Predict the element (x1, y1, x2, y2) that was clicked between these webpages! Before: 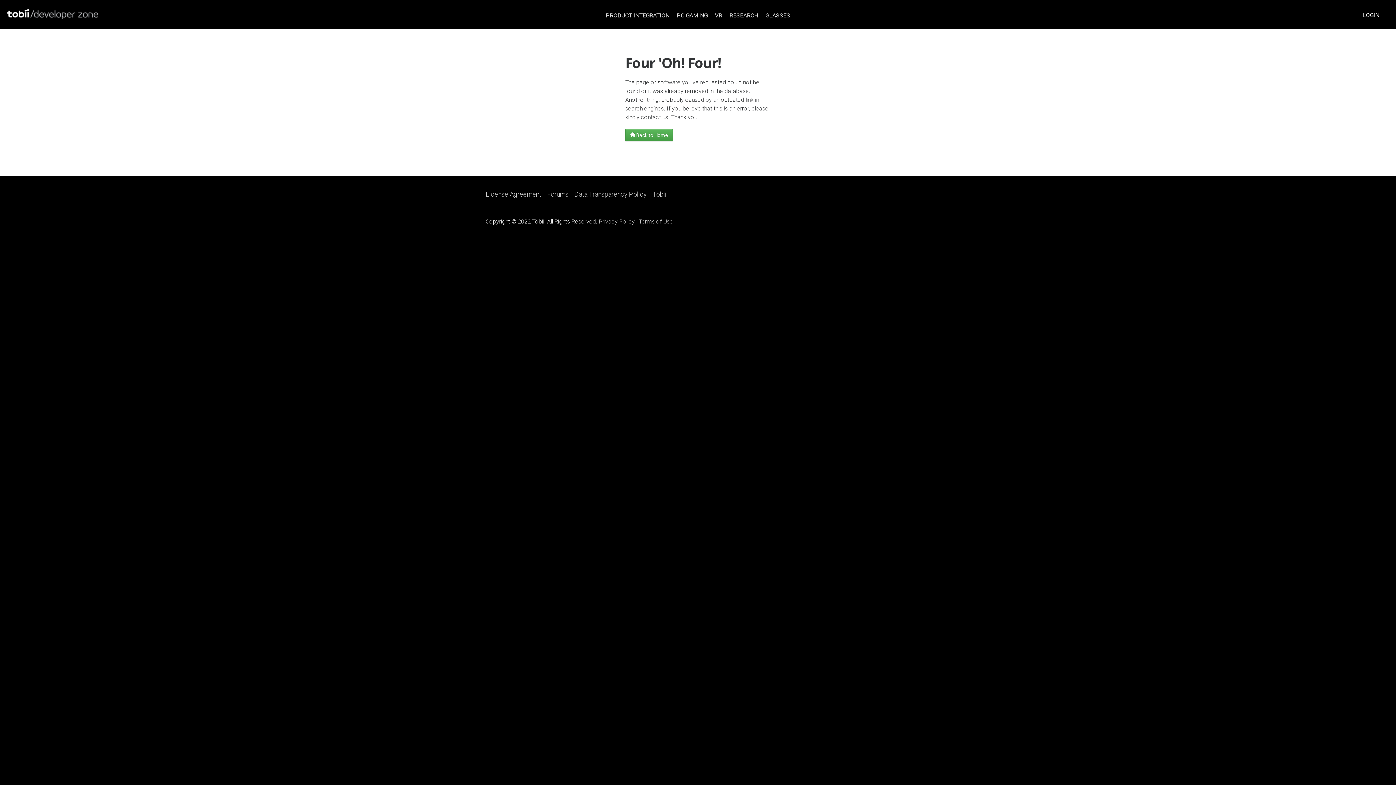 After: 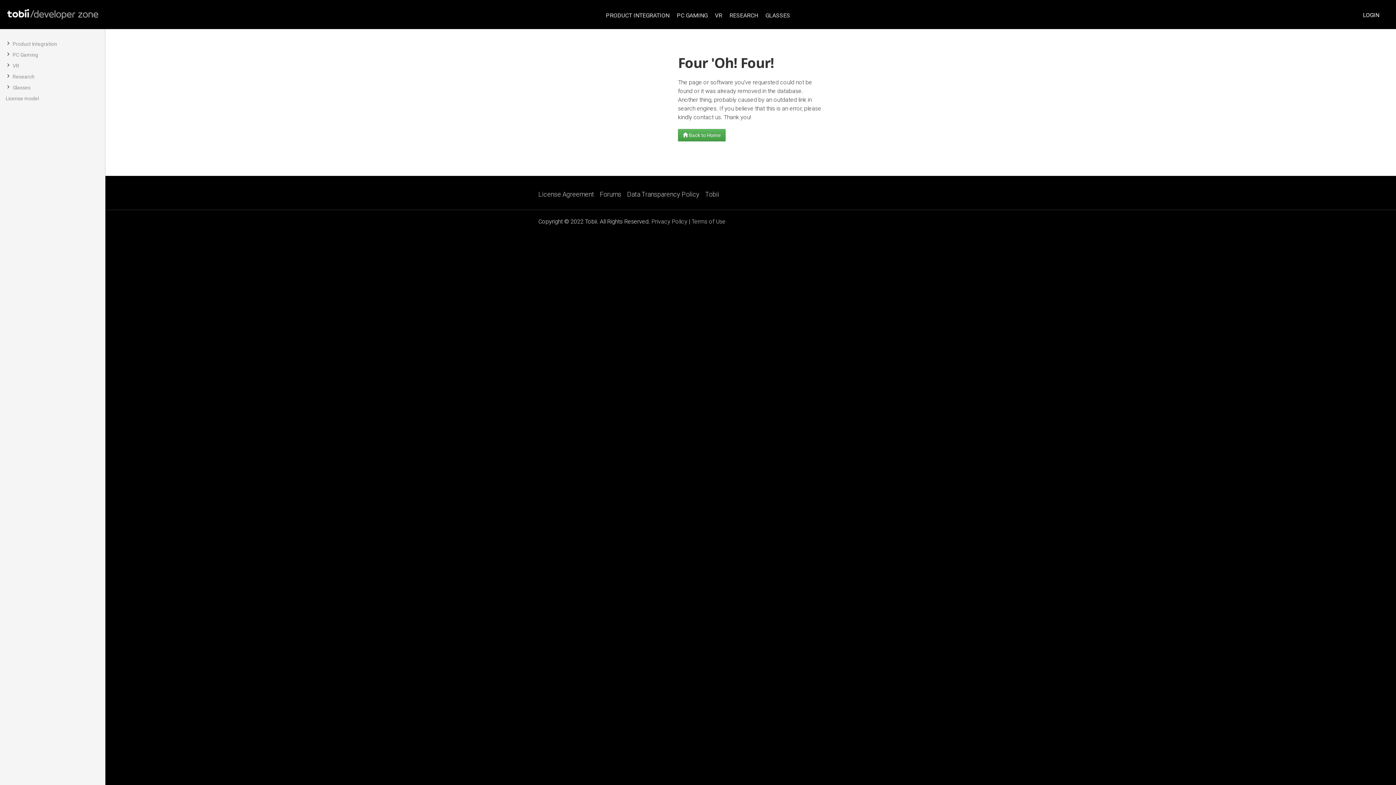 Action: bbox: (598, 218, 634, 225) label: Privacy Policy